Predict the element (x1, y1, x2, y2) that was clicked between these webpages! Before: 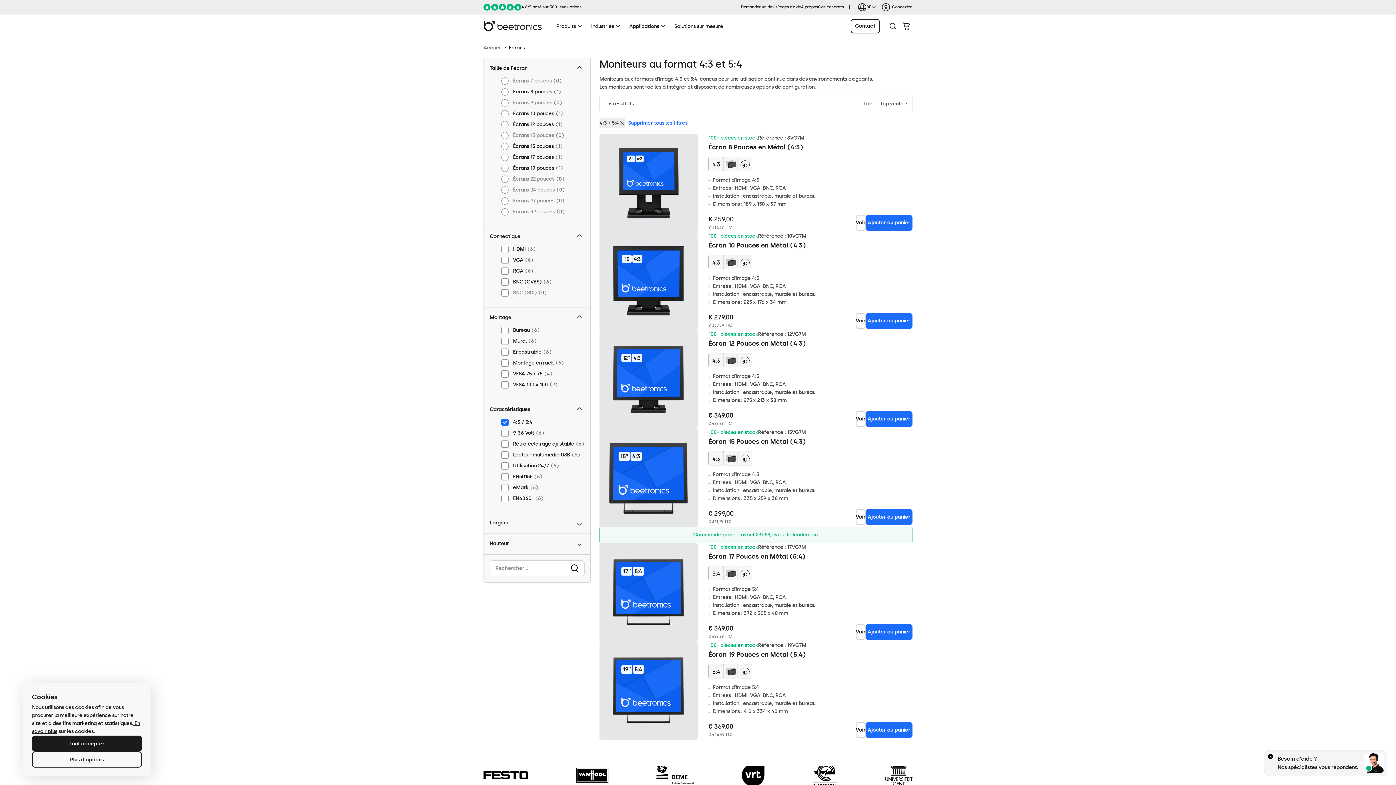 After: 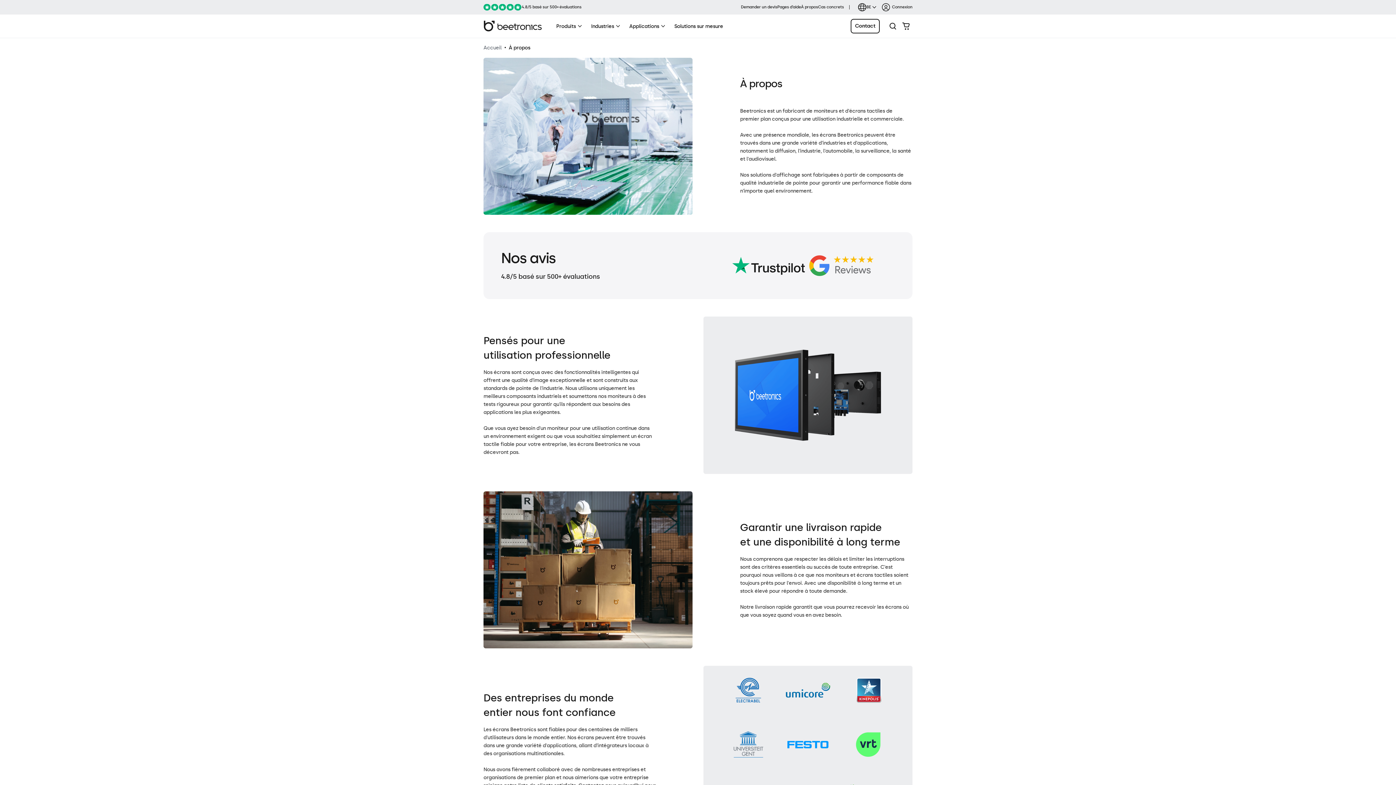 Action: bbox: (483, 3, 521, 10)